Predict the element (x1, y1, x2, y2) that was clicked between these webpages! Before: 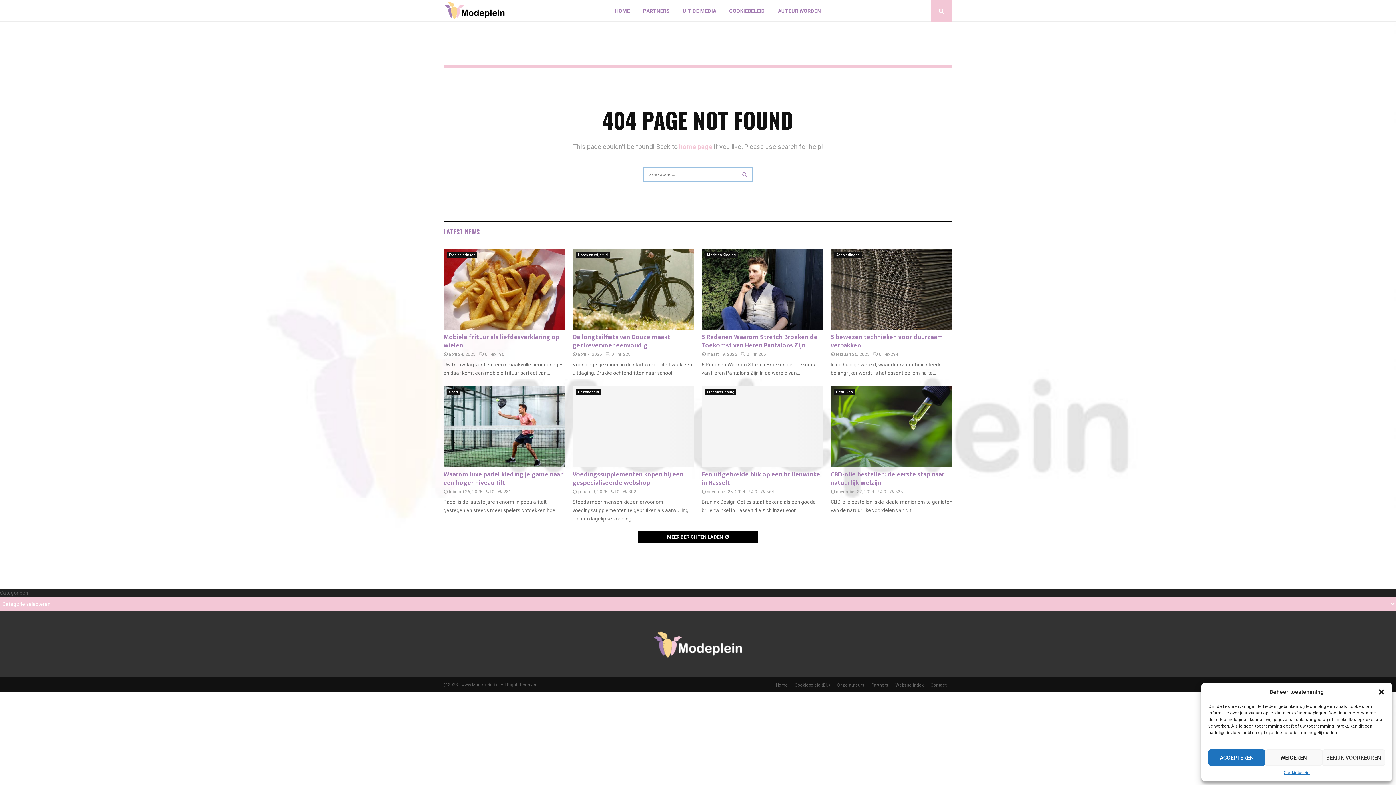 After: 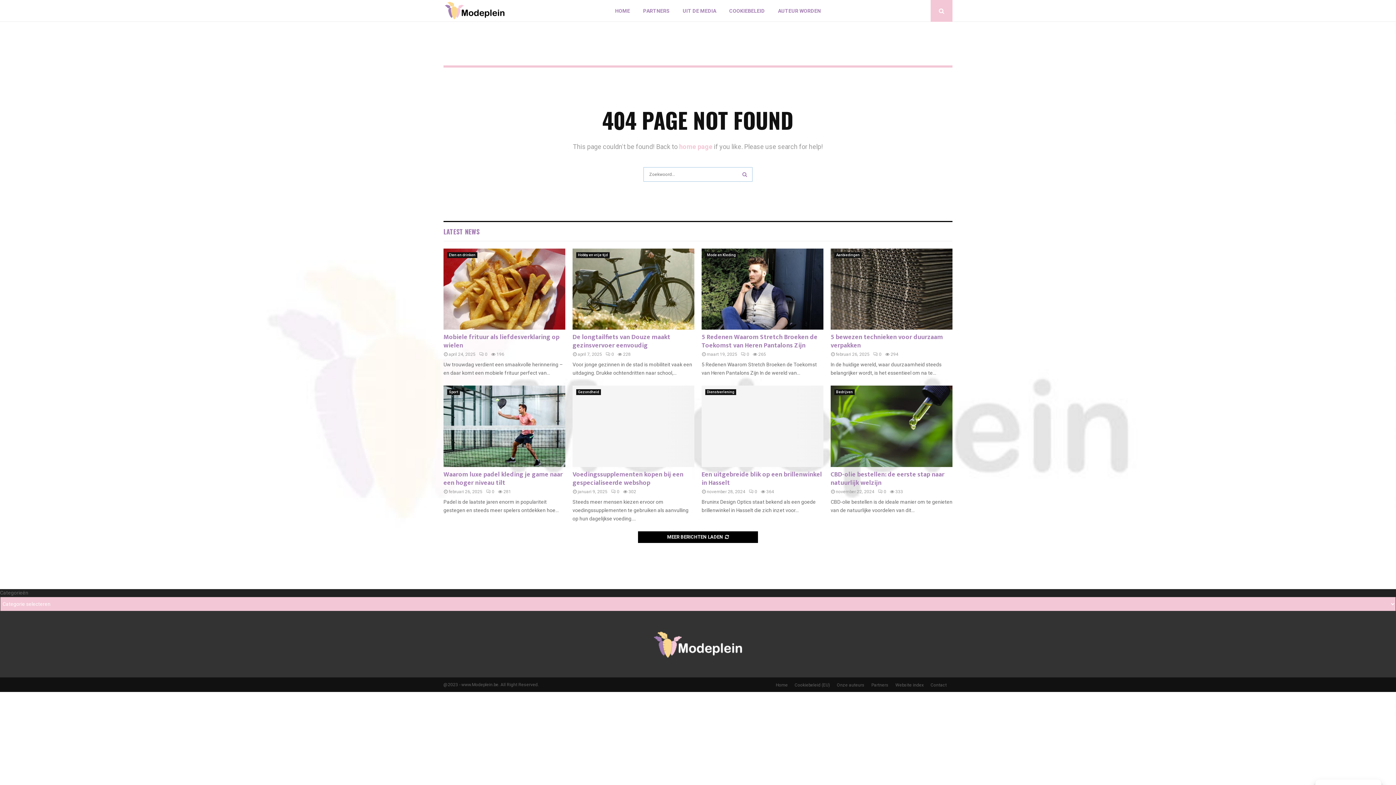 Action: bbox: (1378, 688, 1385, 696) label: Dialoogvenster sluiten